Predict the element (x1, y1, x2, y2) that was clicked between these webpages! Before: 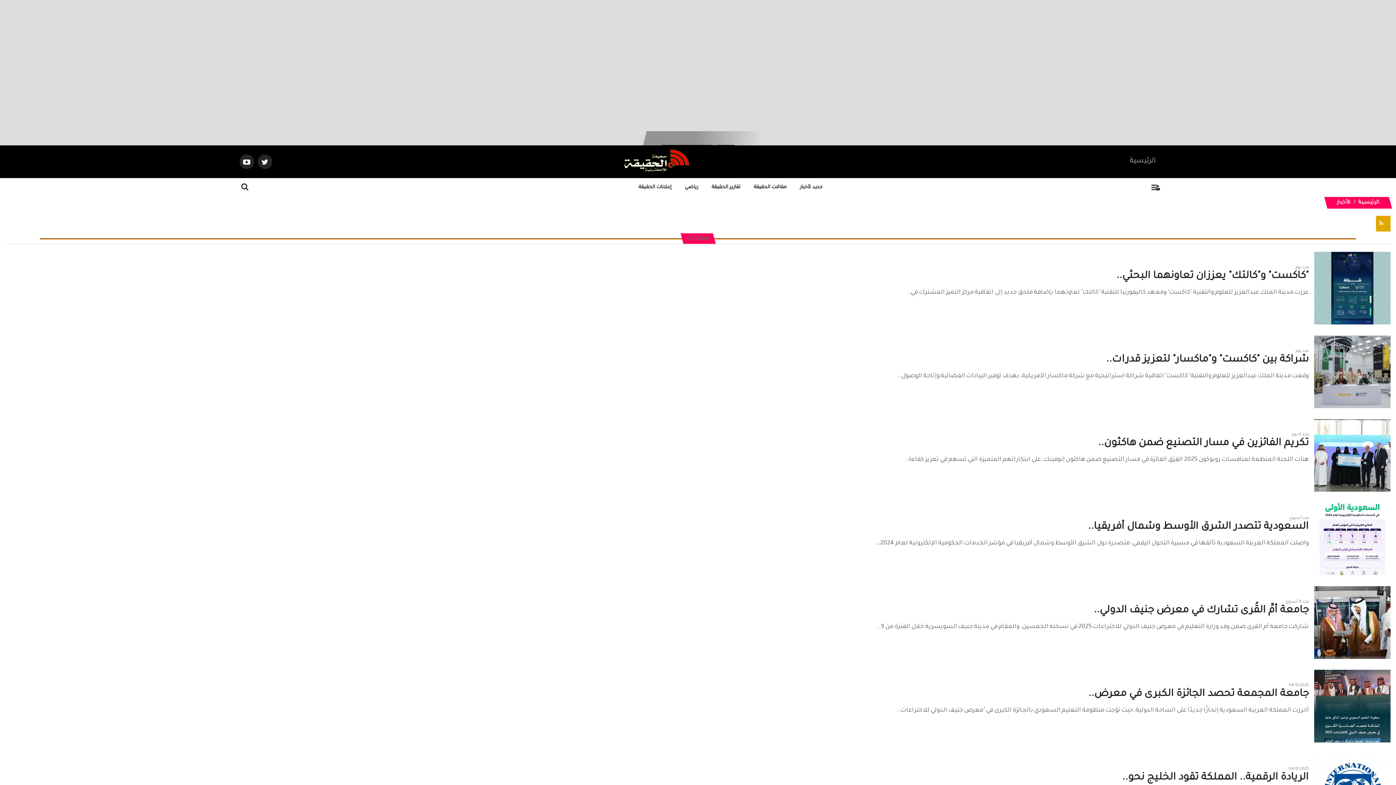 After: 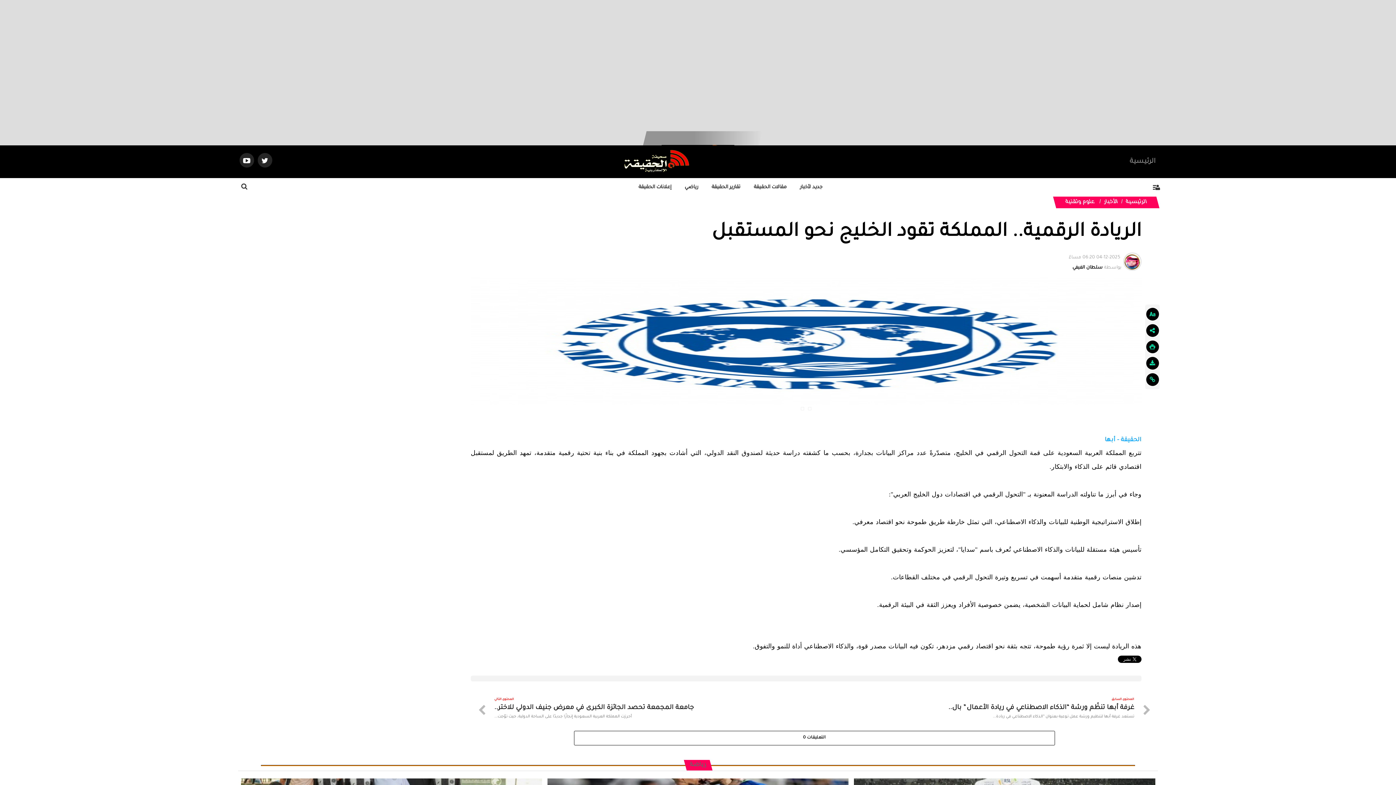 Action: bbox: (1122, 773, 1309, 784) label: الريادة الرقمية.. المملكة تقود الخليج نحو..